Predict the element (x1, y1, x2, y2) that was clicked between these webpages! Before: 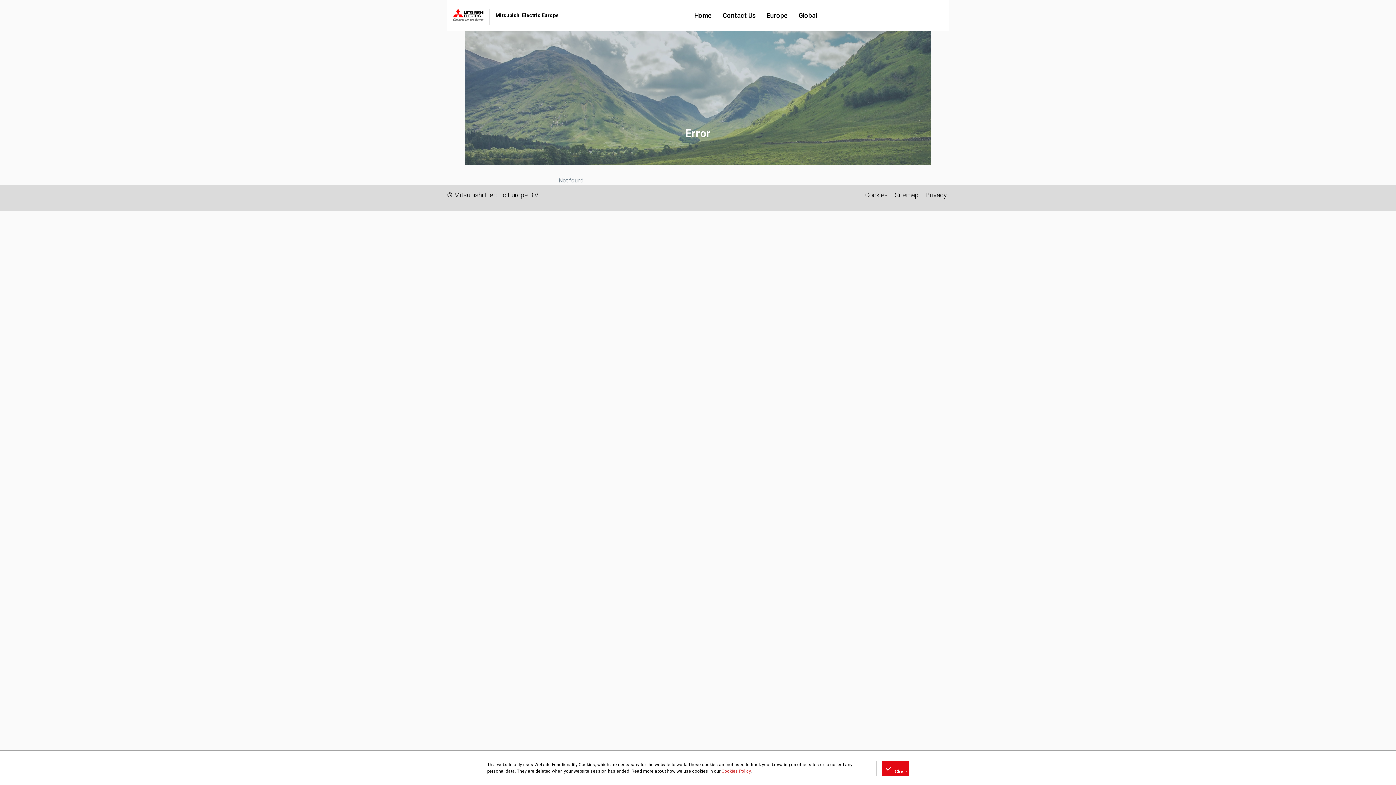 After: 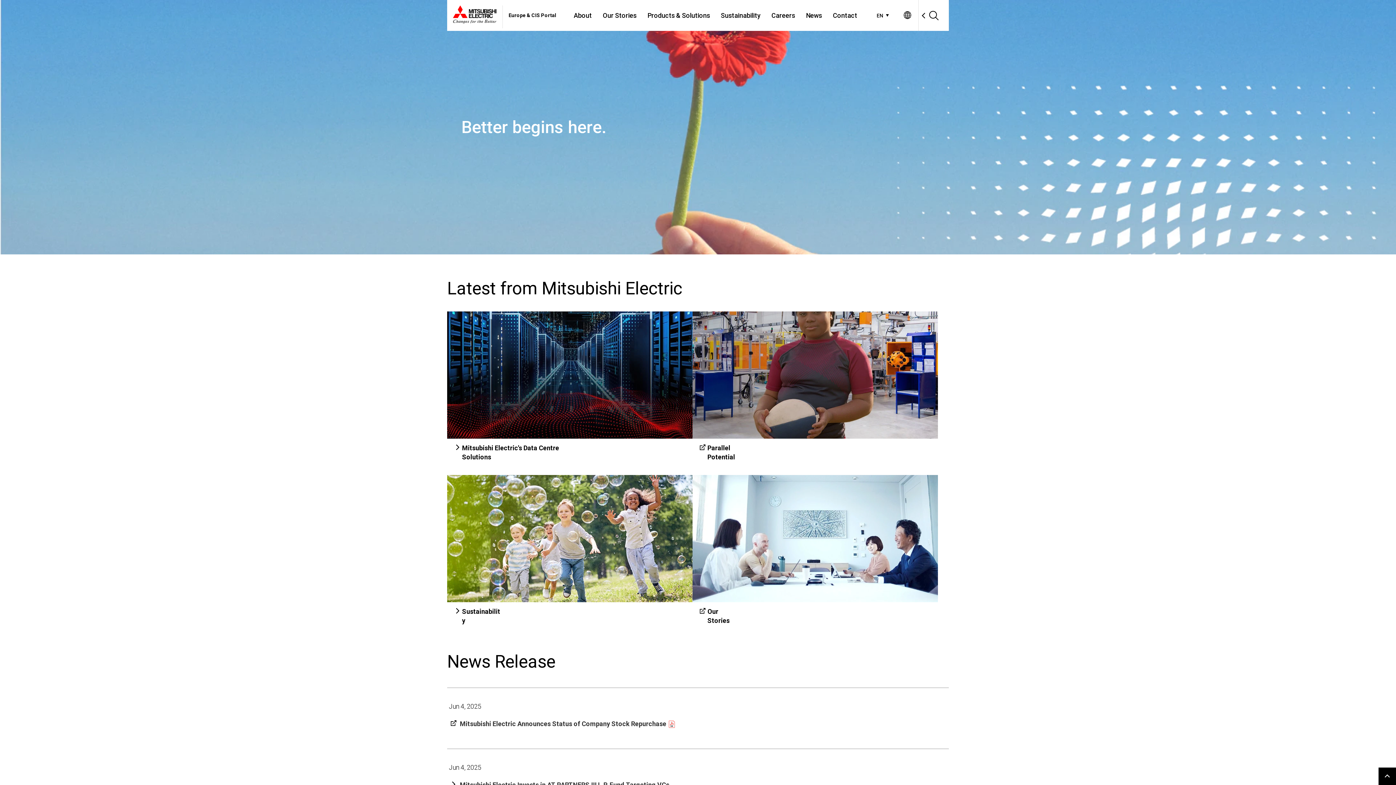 Action: label: Europe bbox: (761, 0, 793, 30)